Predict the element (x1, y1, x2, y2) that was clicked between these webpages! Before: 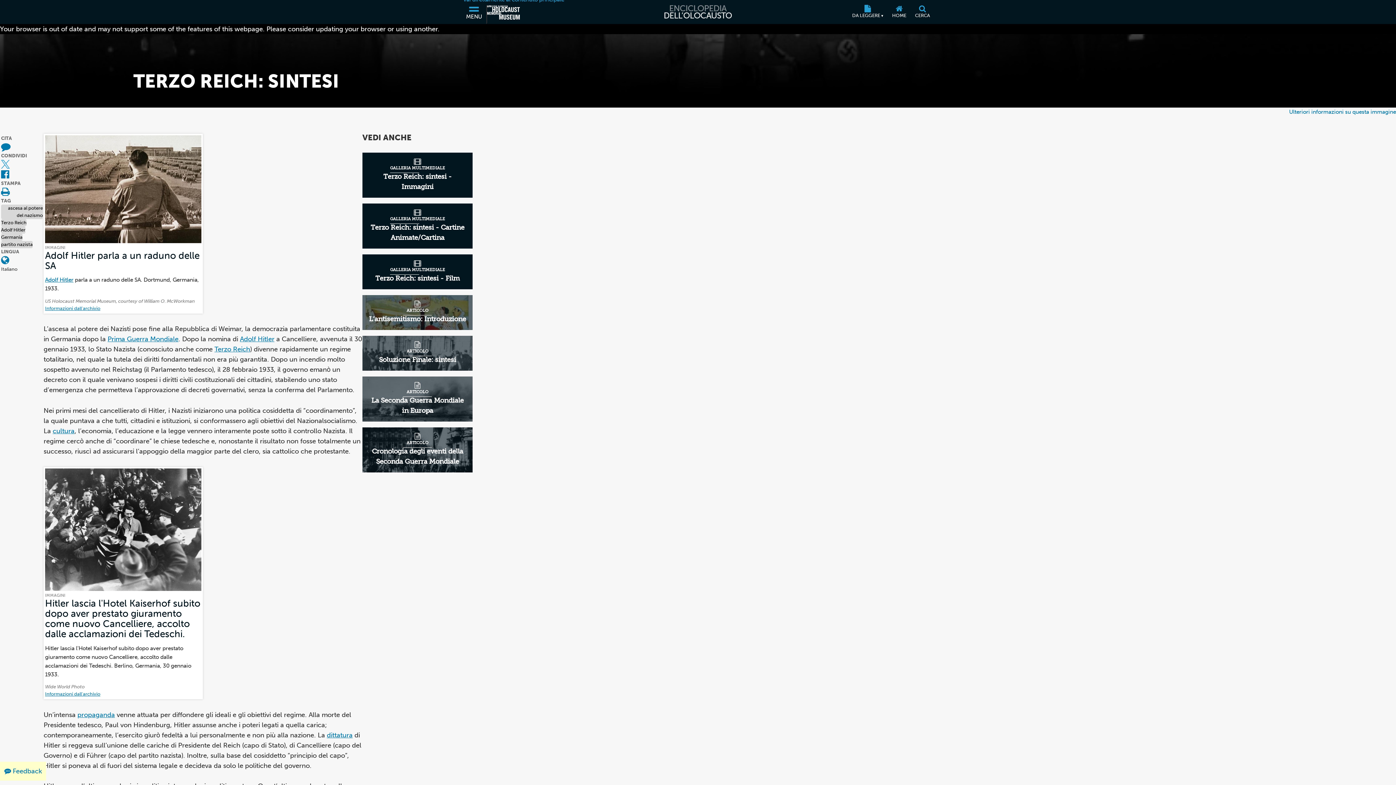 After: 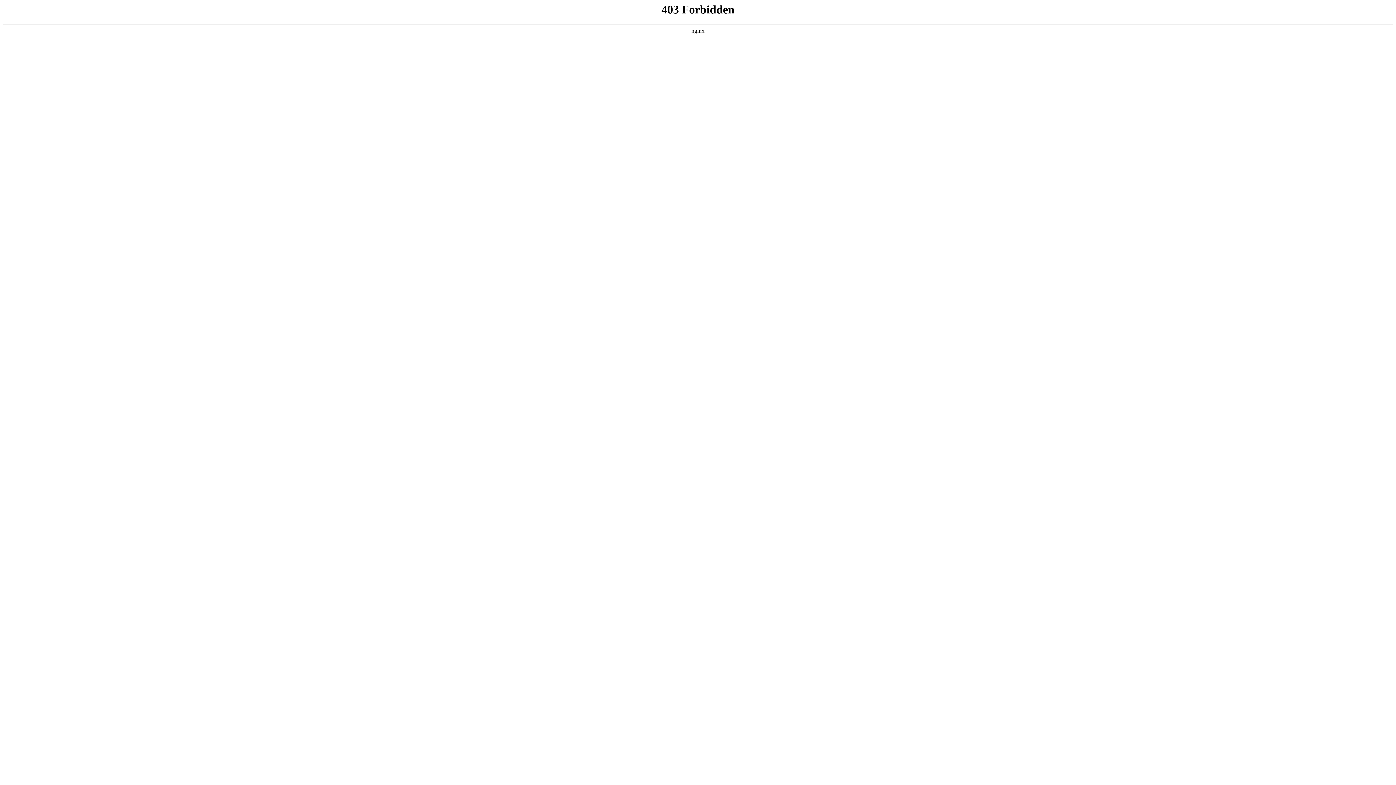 Action: label: partito nazista bbox: (1, 241, 32, 248)